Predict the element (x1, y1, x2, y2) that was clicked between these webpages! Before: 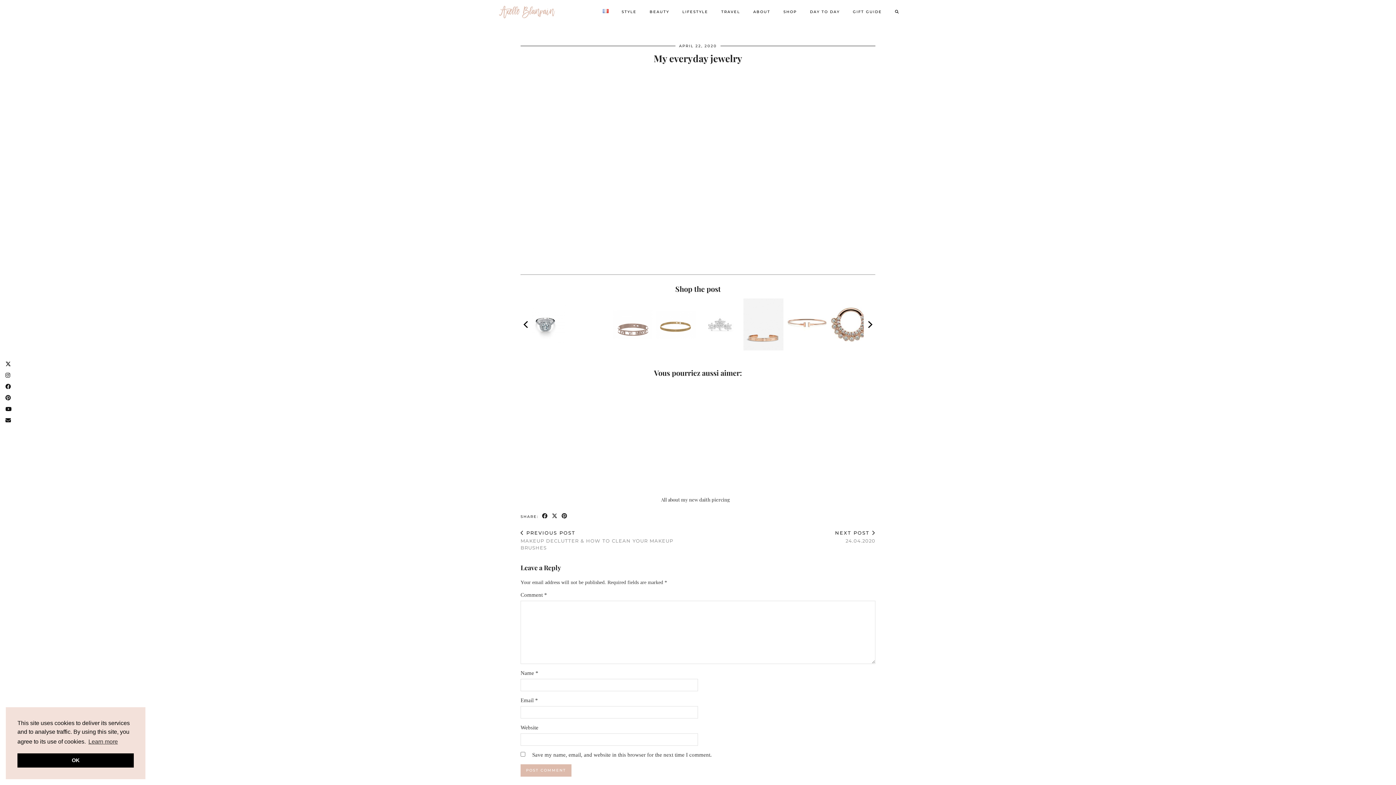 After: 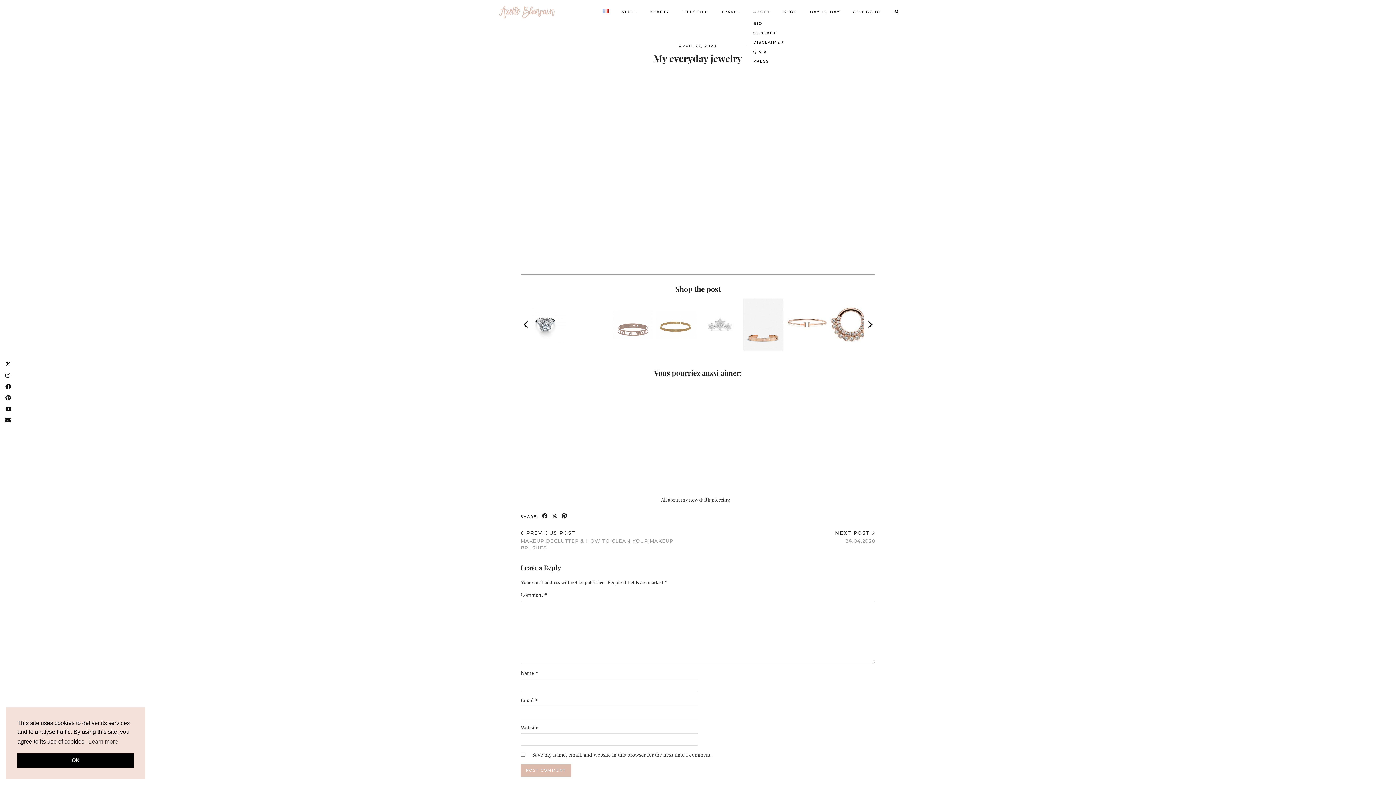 Action: label: ABOUT bbox: (746, 5, 777, 18)